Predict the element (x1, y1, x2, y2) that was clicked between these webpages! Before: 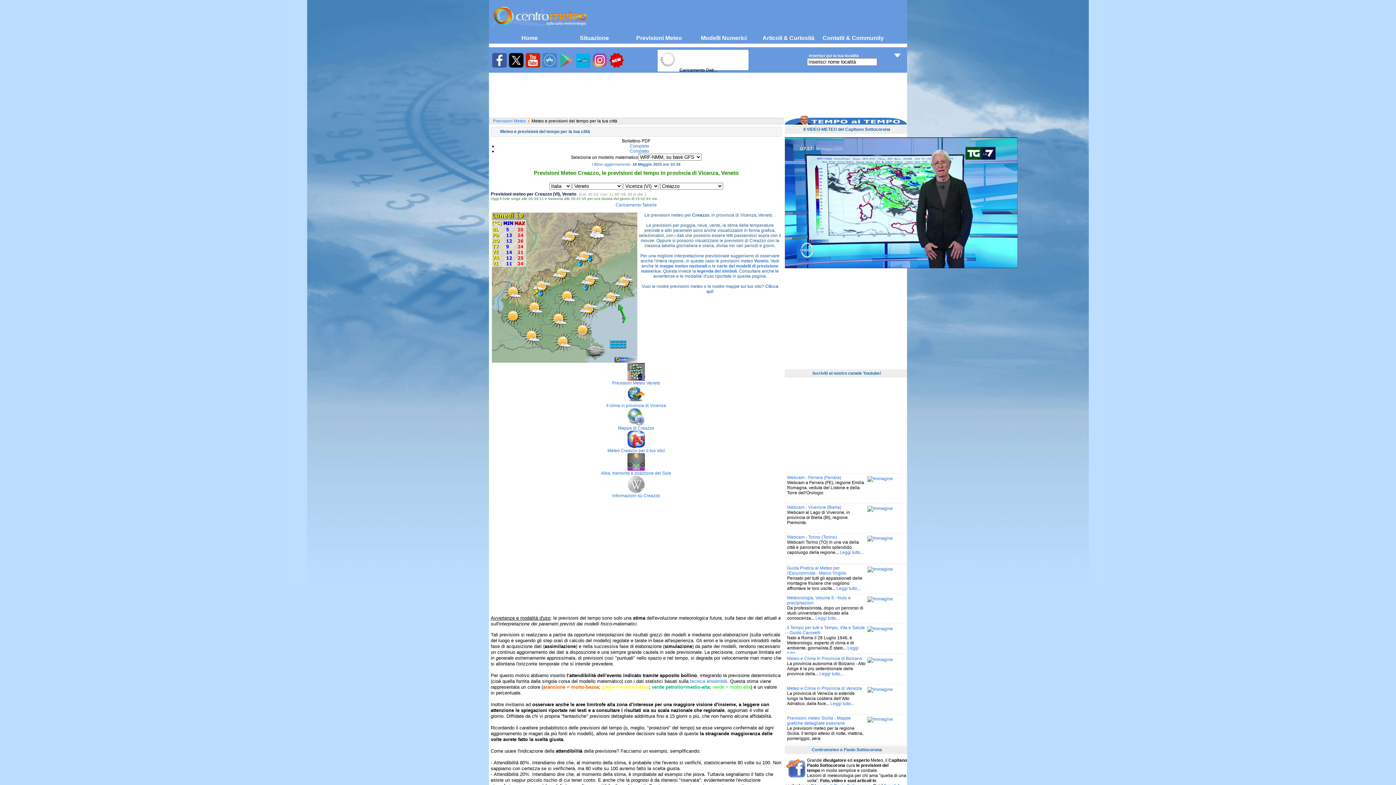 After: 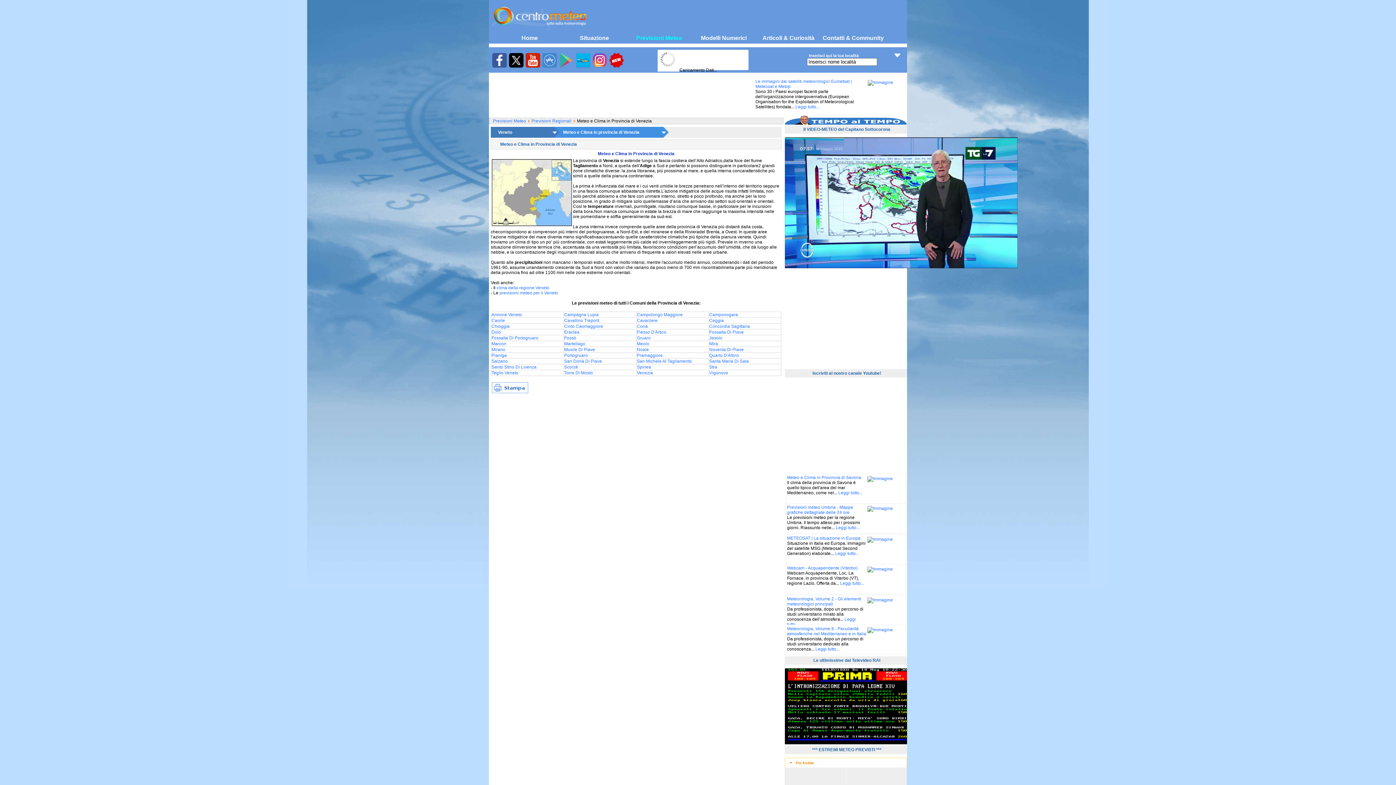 Action: label: Meteo e Clima in Provincia di Venezia bbox: (787, 686, 862, 691)